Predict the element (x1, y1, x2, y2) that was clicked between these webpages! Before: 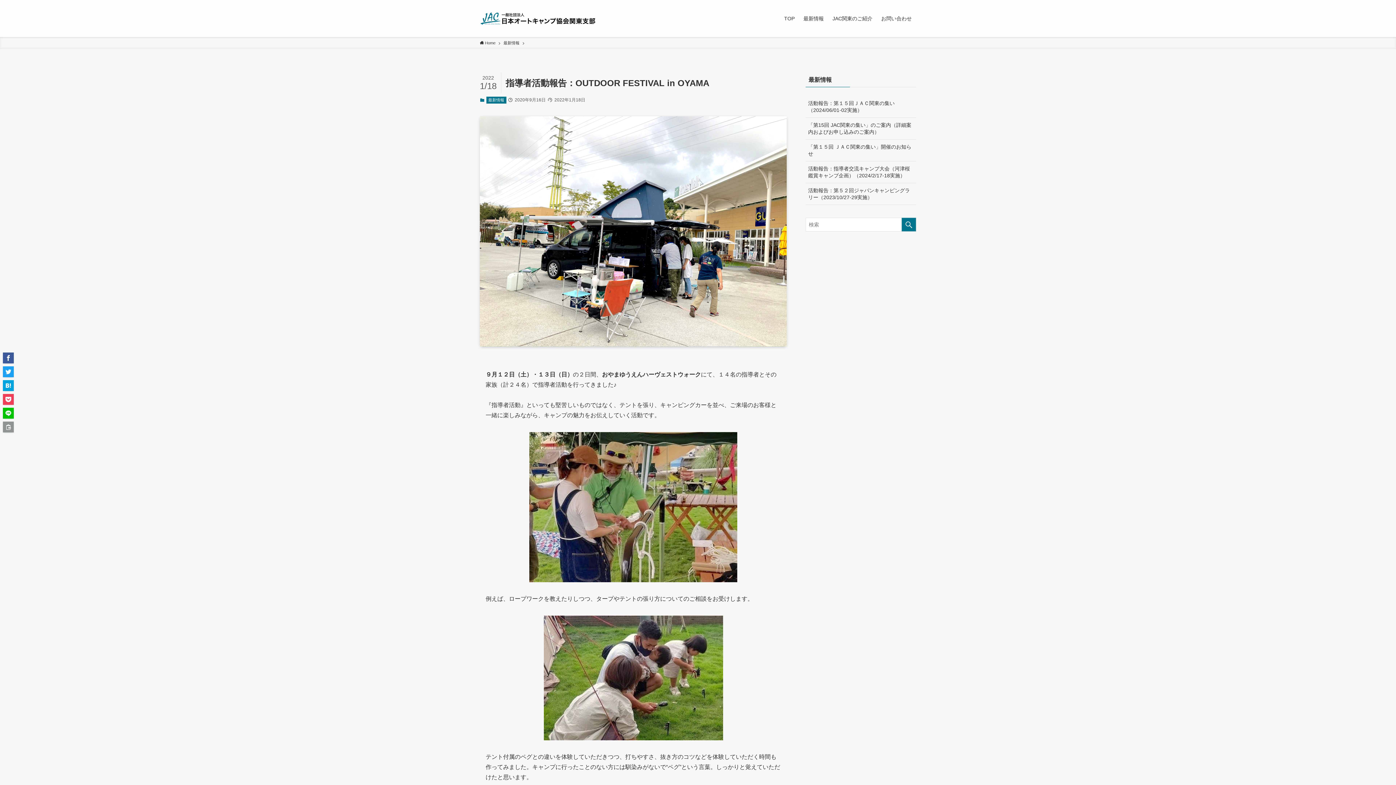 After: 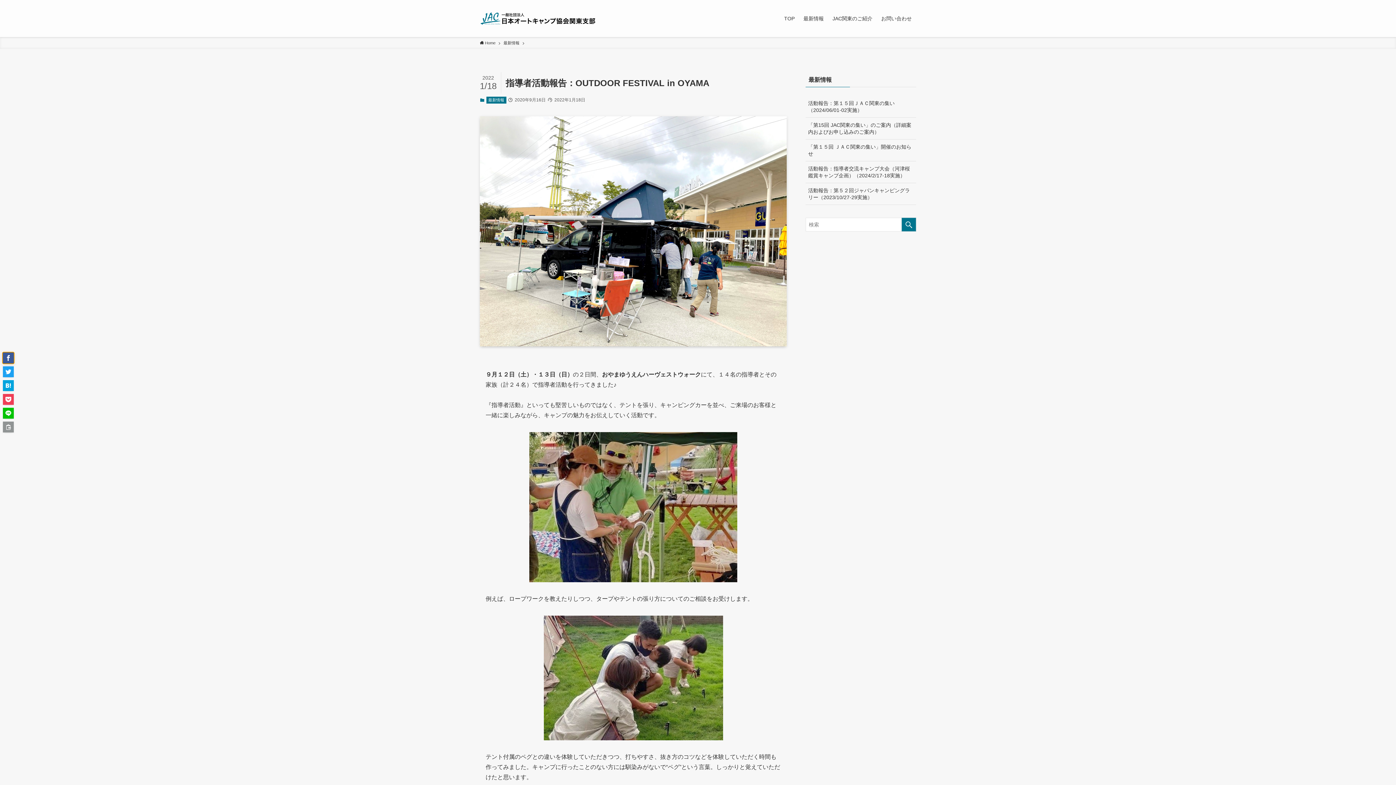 Action: bbox: (2, 352, 13, 363)